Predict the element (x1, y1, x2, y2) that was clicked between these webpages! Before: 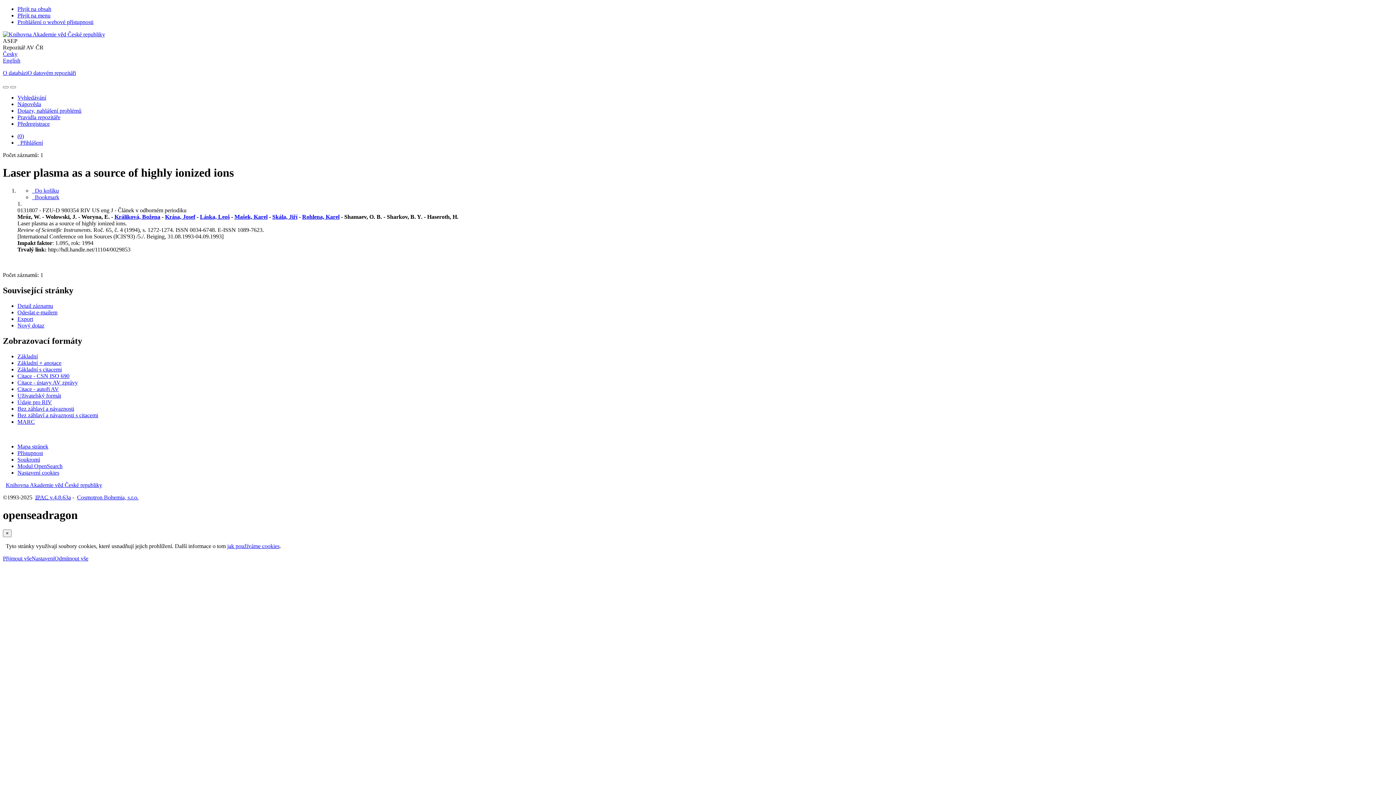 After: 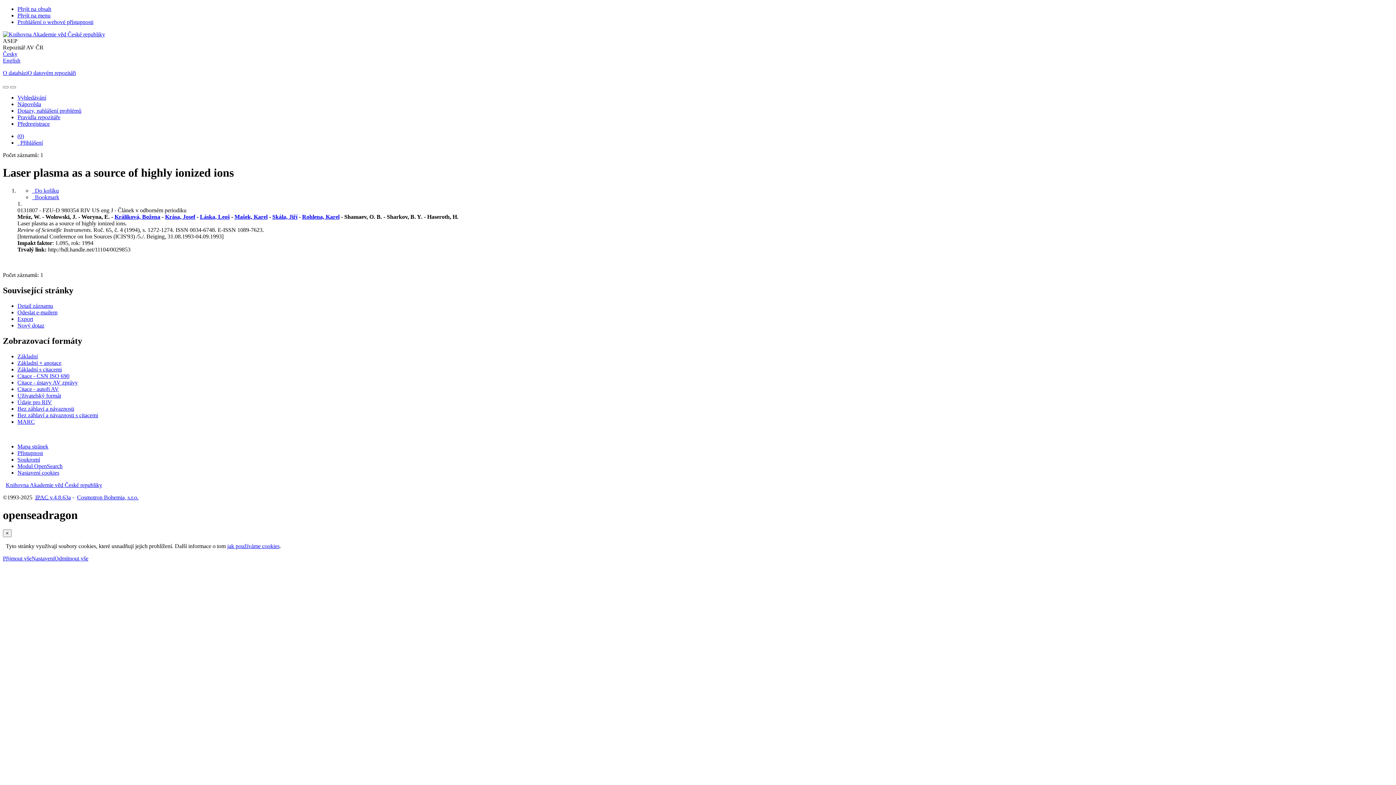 Action: label: Láska, Leoš bbox: (200, 213, 229, 219)